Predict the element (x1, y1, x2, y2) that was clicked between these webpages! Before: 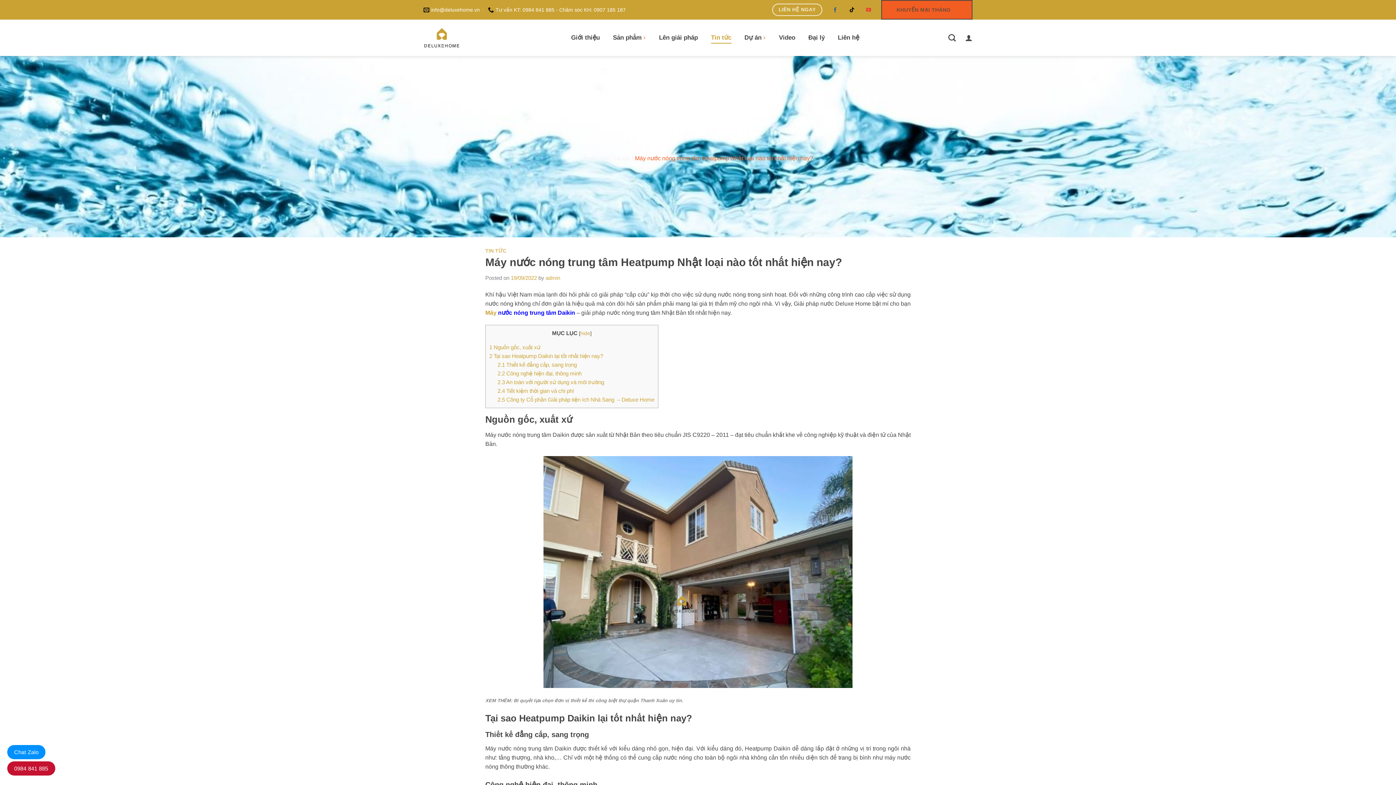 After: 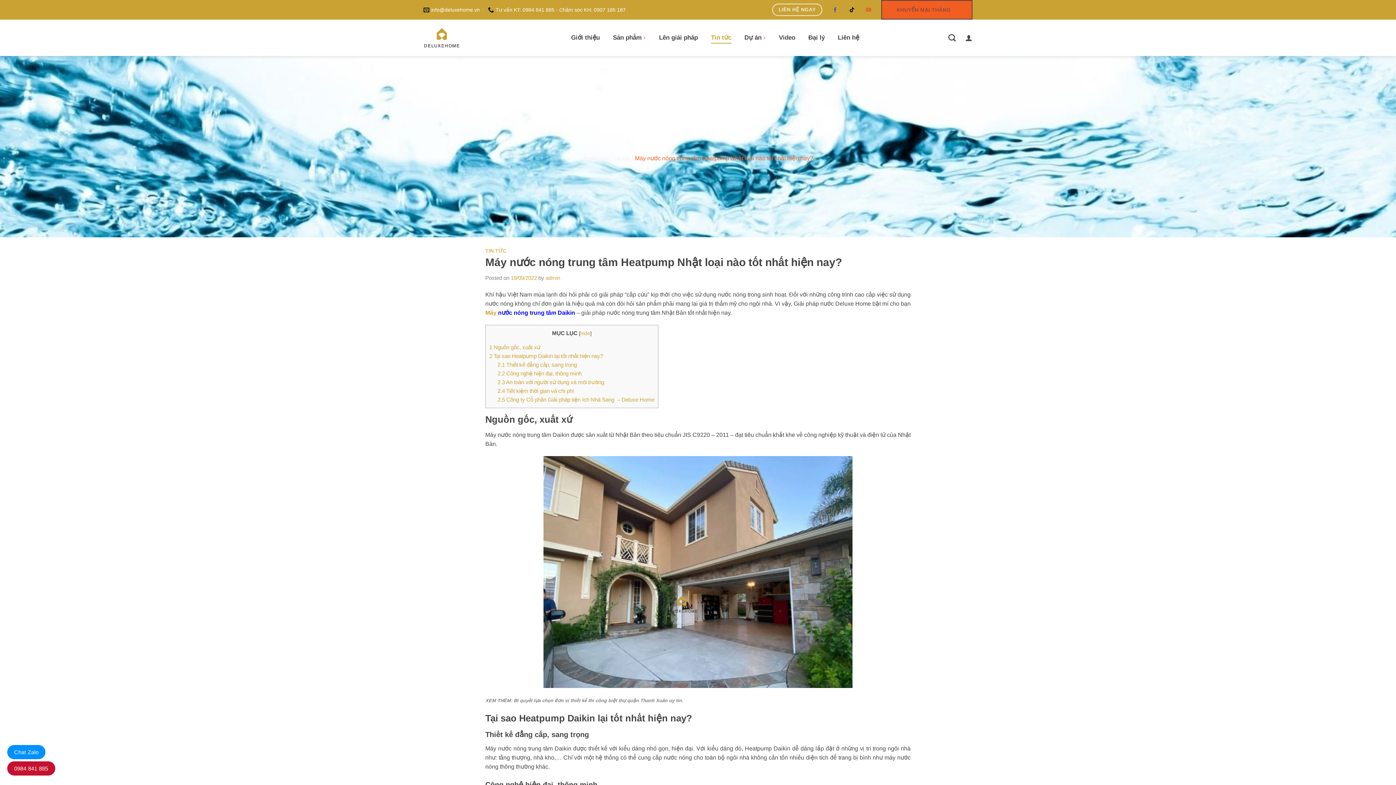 Action: label: Follow on YouTube bbox: (866, 7, 871, 12)